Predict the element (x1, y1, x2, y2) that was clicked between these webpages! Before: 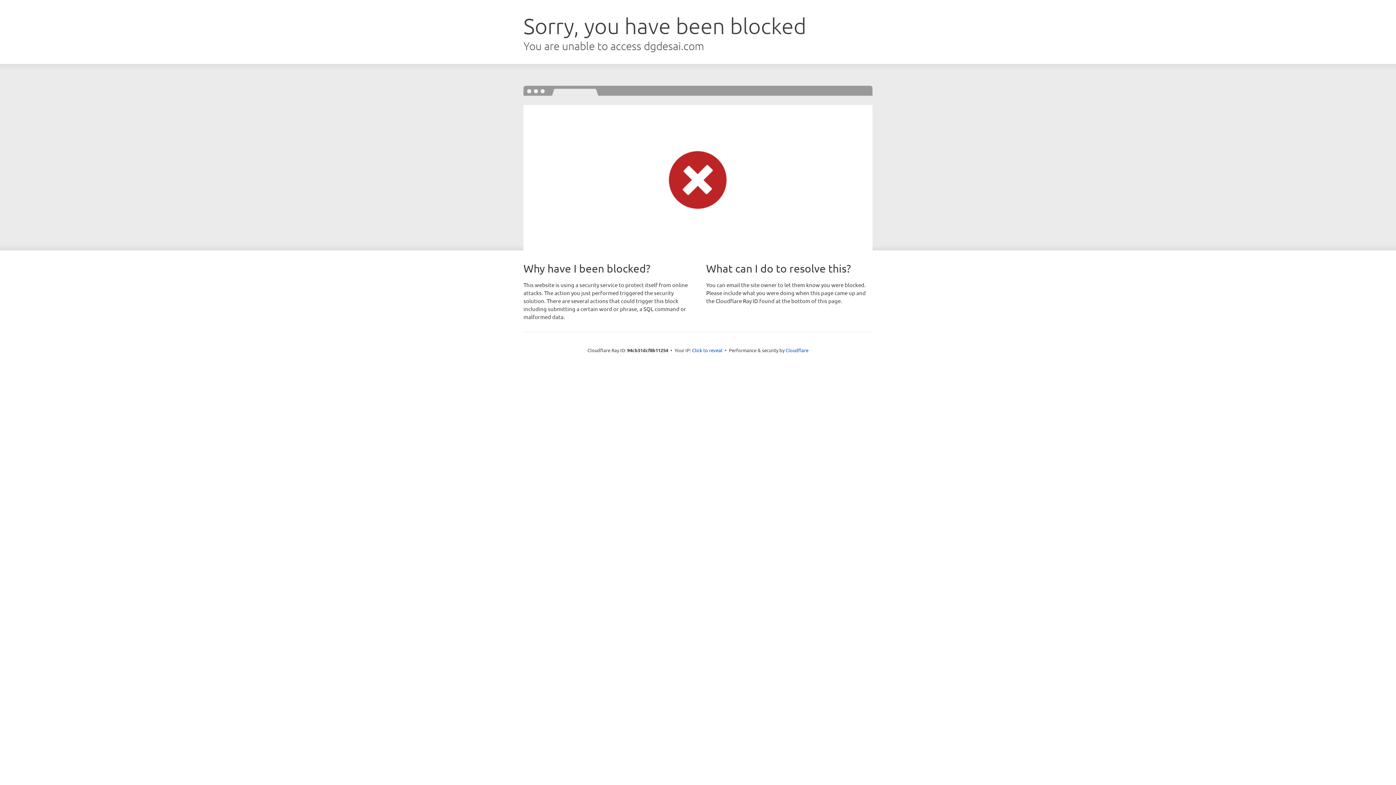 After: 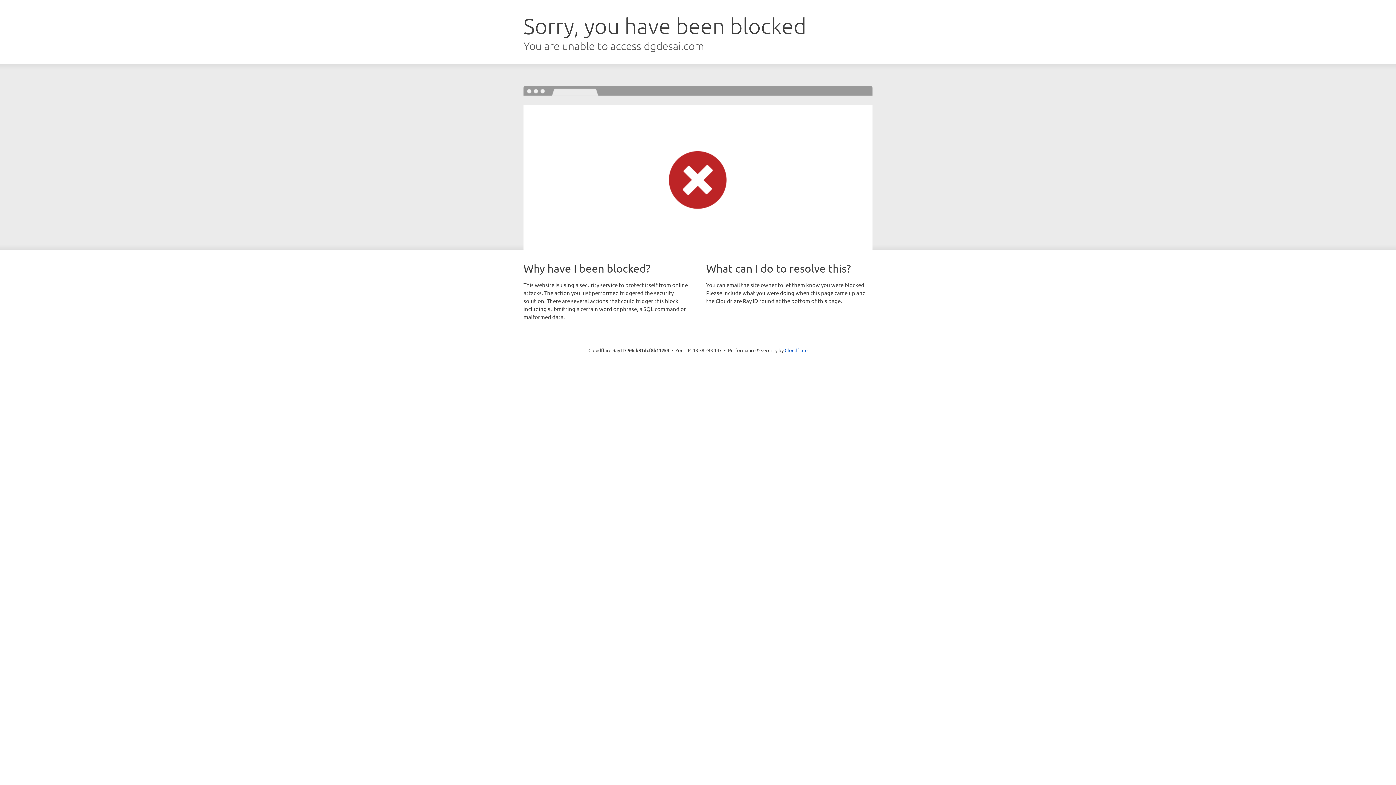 Action: bbox: (692, 346, 722, 353) label: Click to reveal